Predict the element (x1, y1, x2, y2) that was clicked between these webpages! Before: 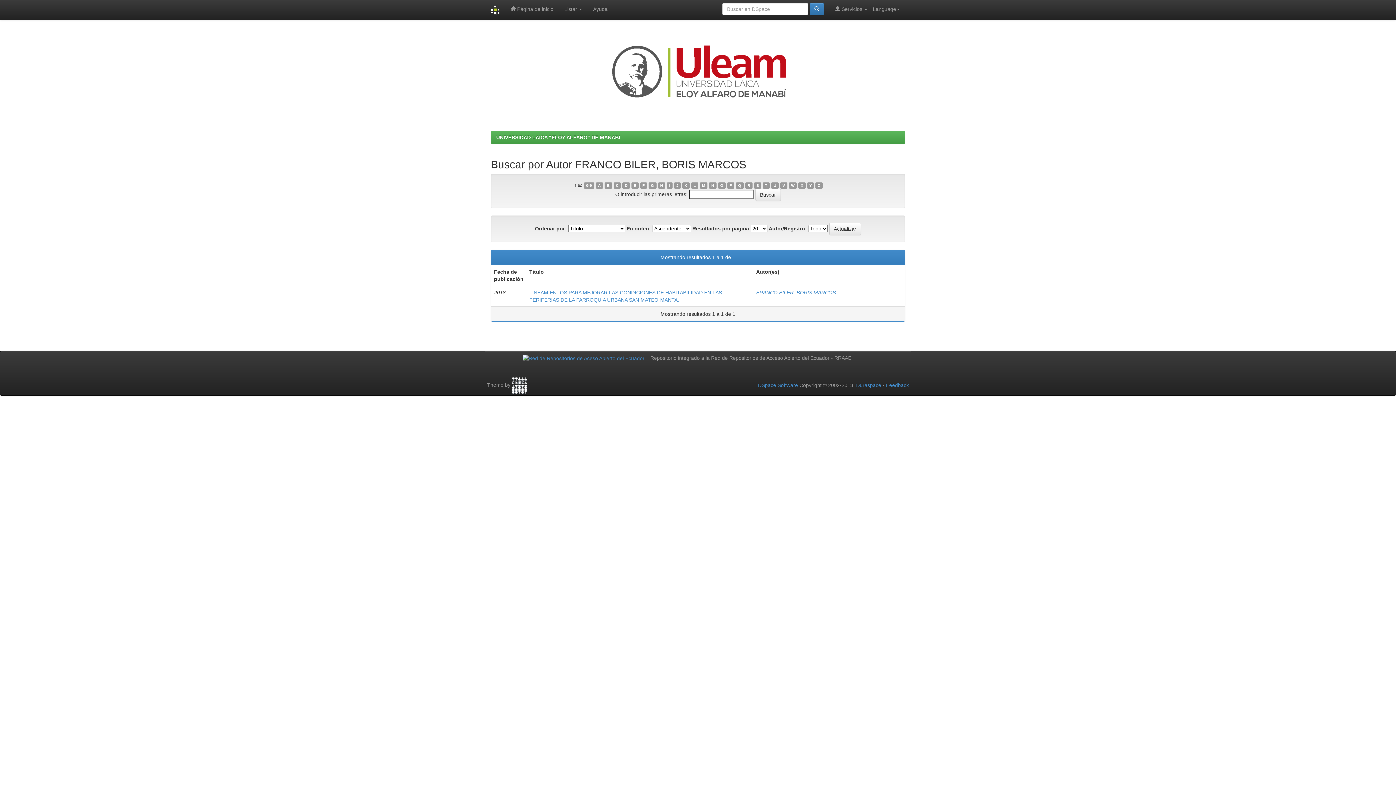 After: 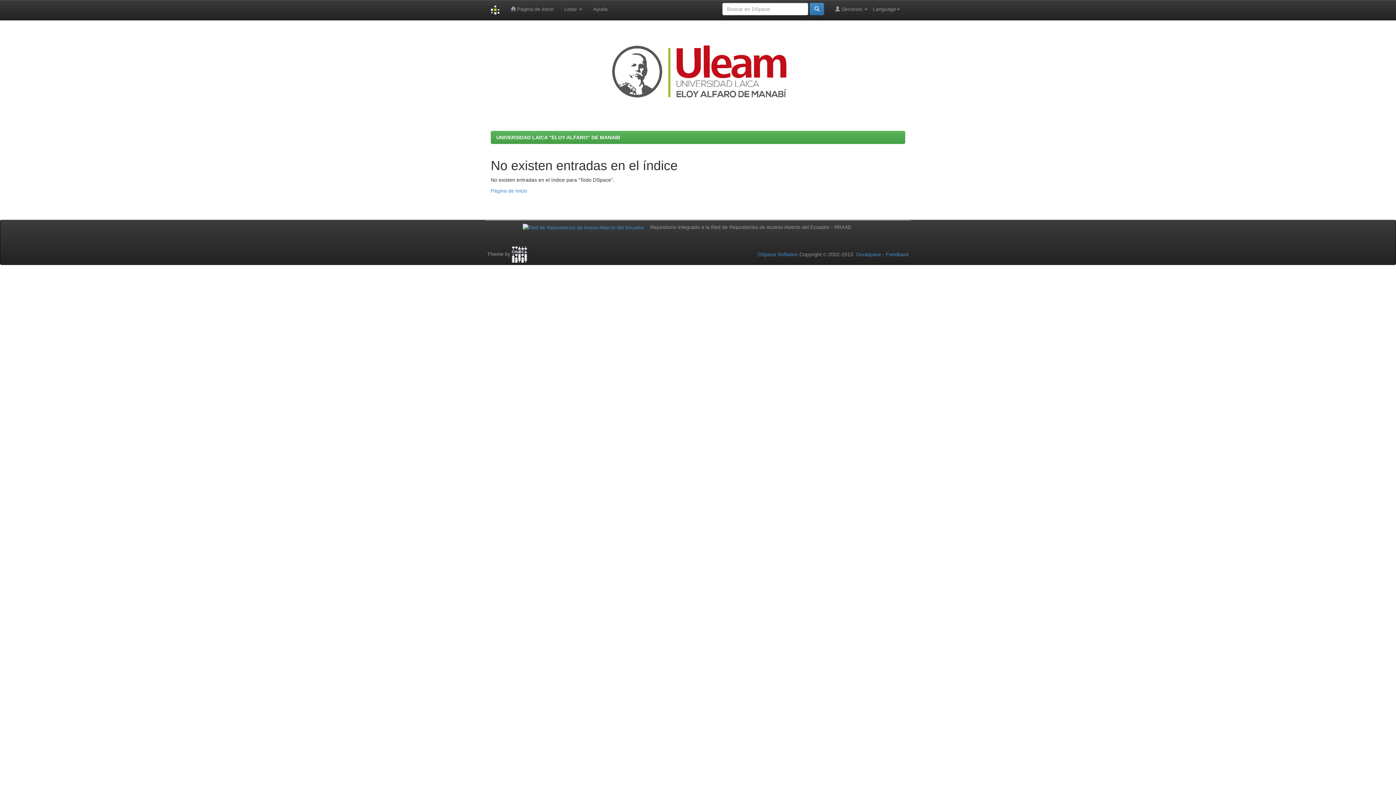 Action: bbox: (788, 182, 797, 188) label: W